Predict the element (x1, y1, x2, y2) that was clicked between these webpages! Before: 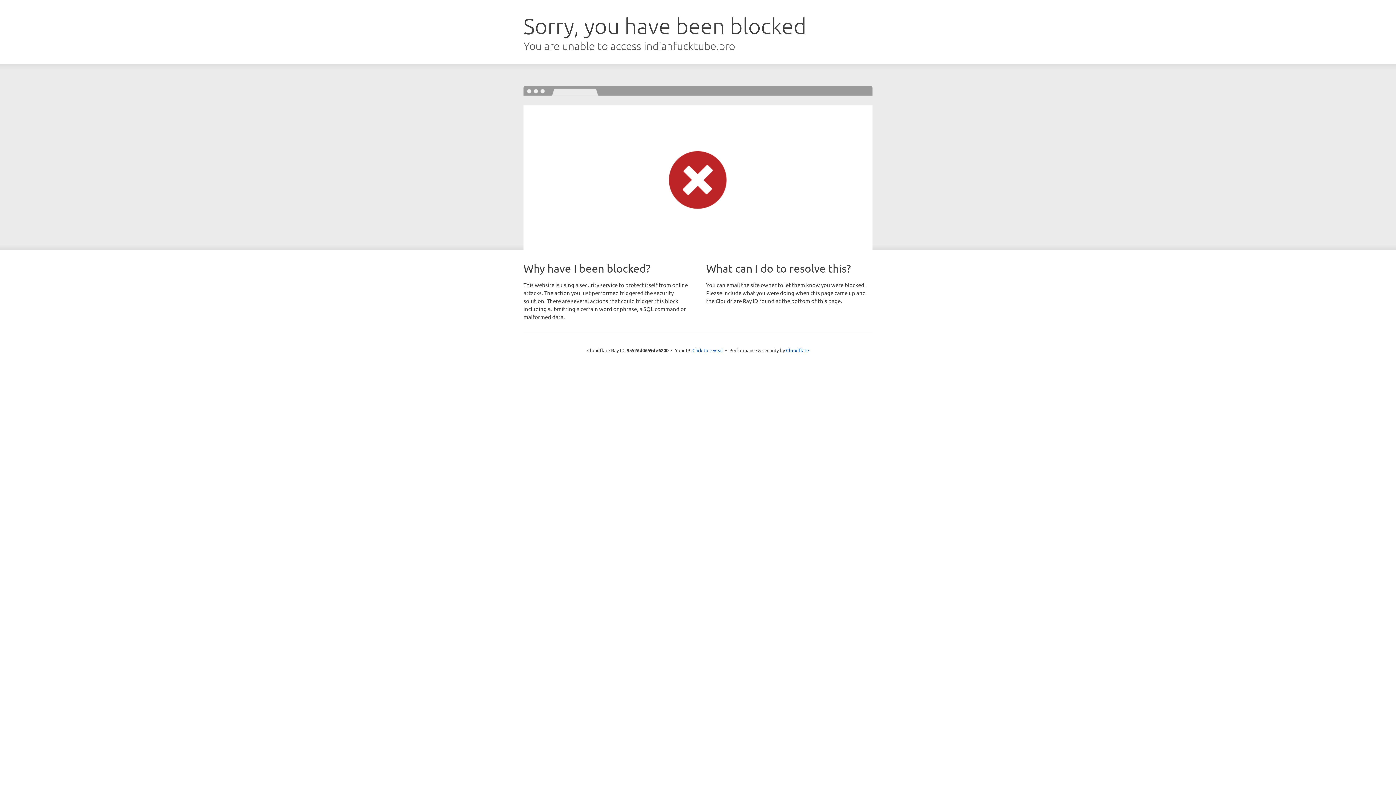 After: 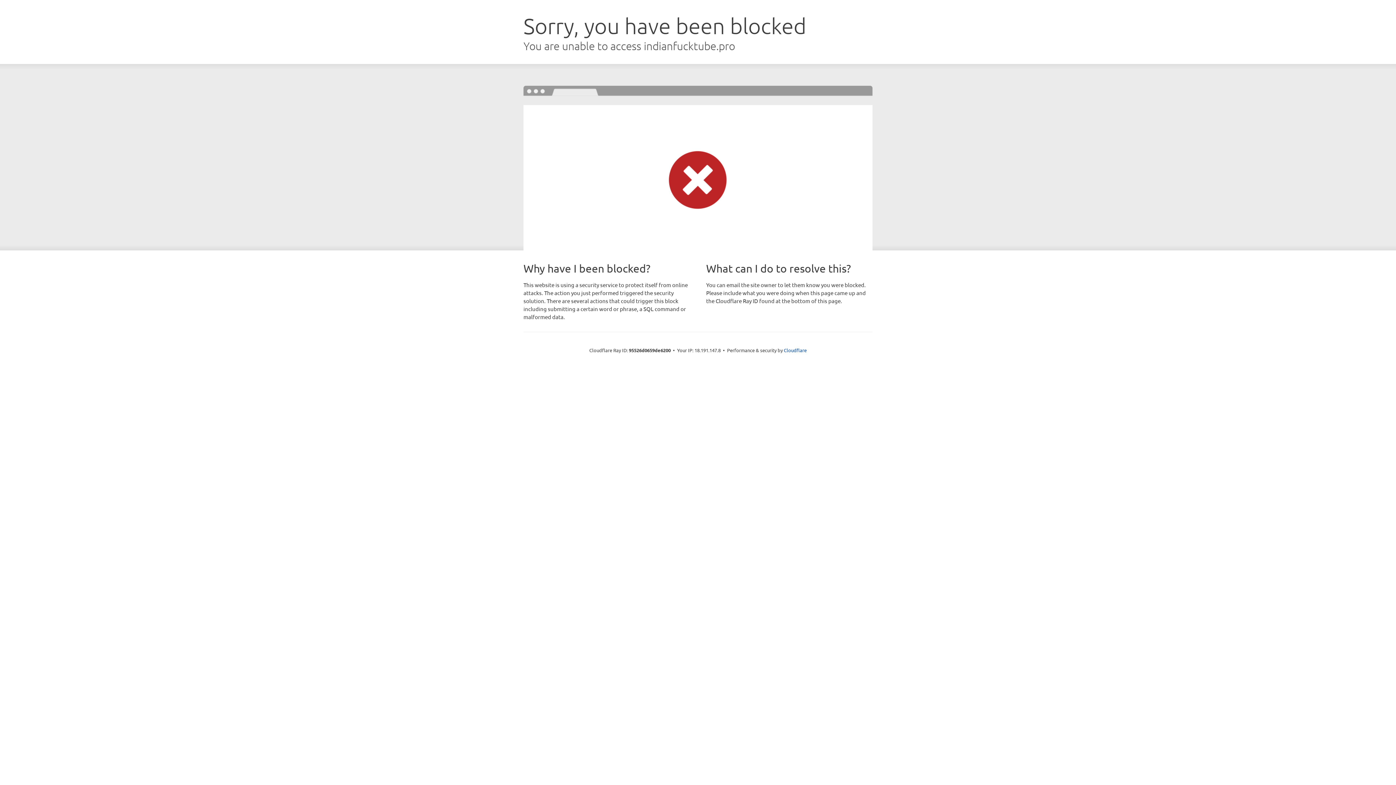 Action: label: Click to reveal bbox: (692, 346, 723, 353)